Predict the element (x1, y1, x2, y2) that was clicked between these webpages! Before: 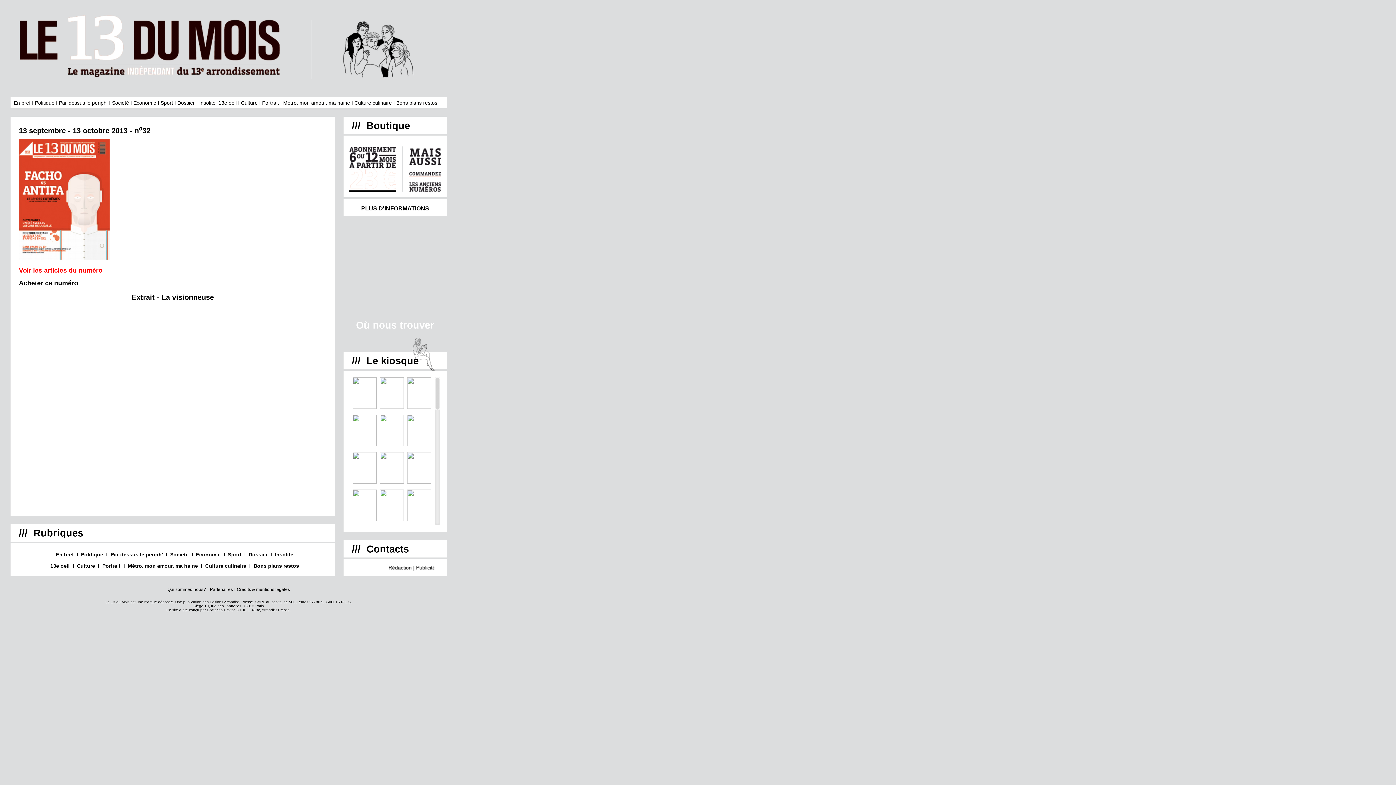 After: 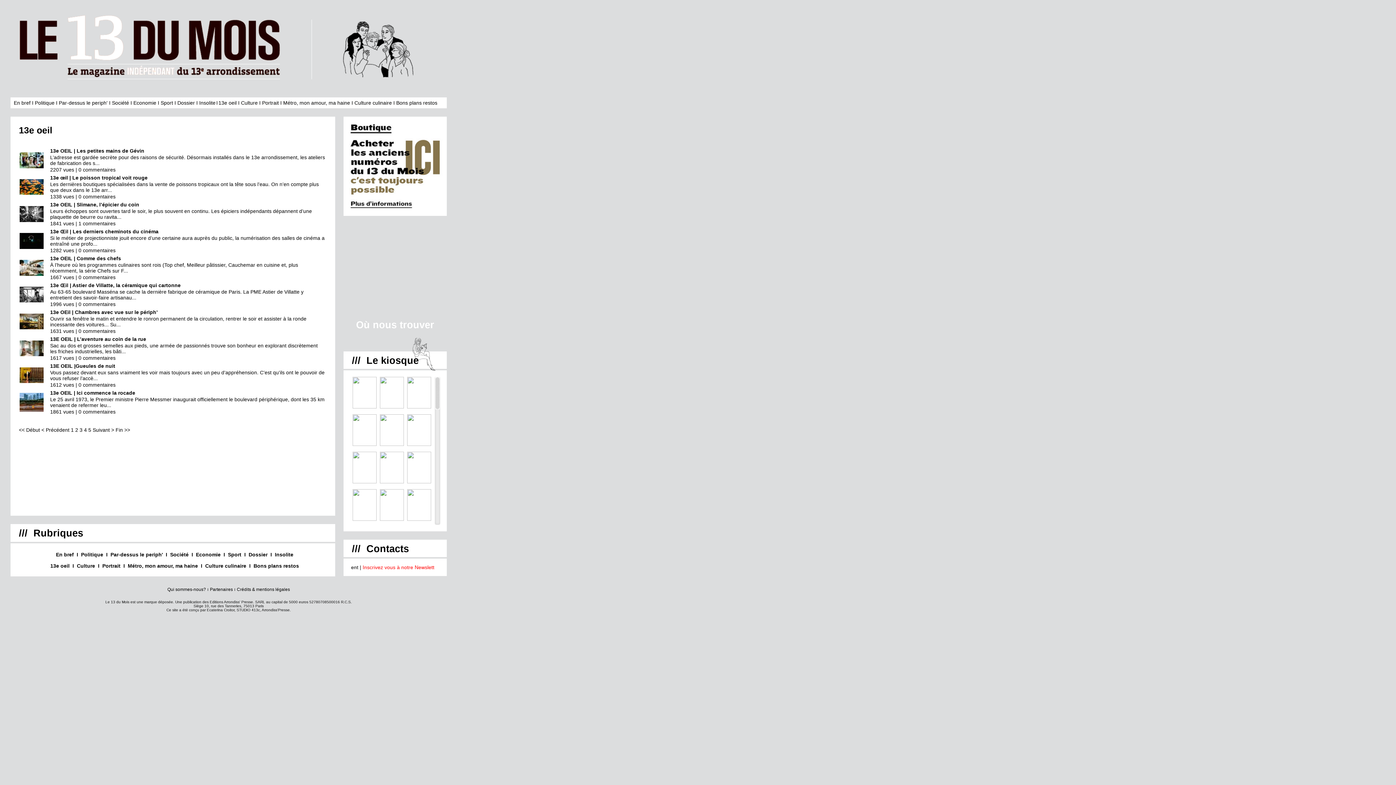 Action: bbox: (50, 563, 69, 569) label: 13e oeil